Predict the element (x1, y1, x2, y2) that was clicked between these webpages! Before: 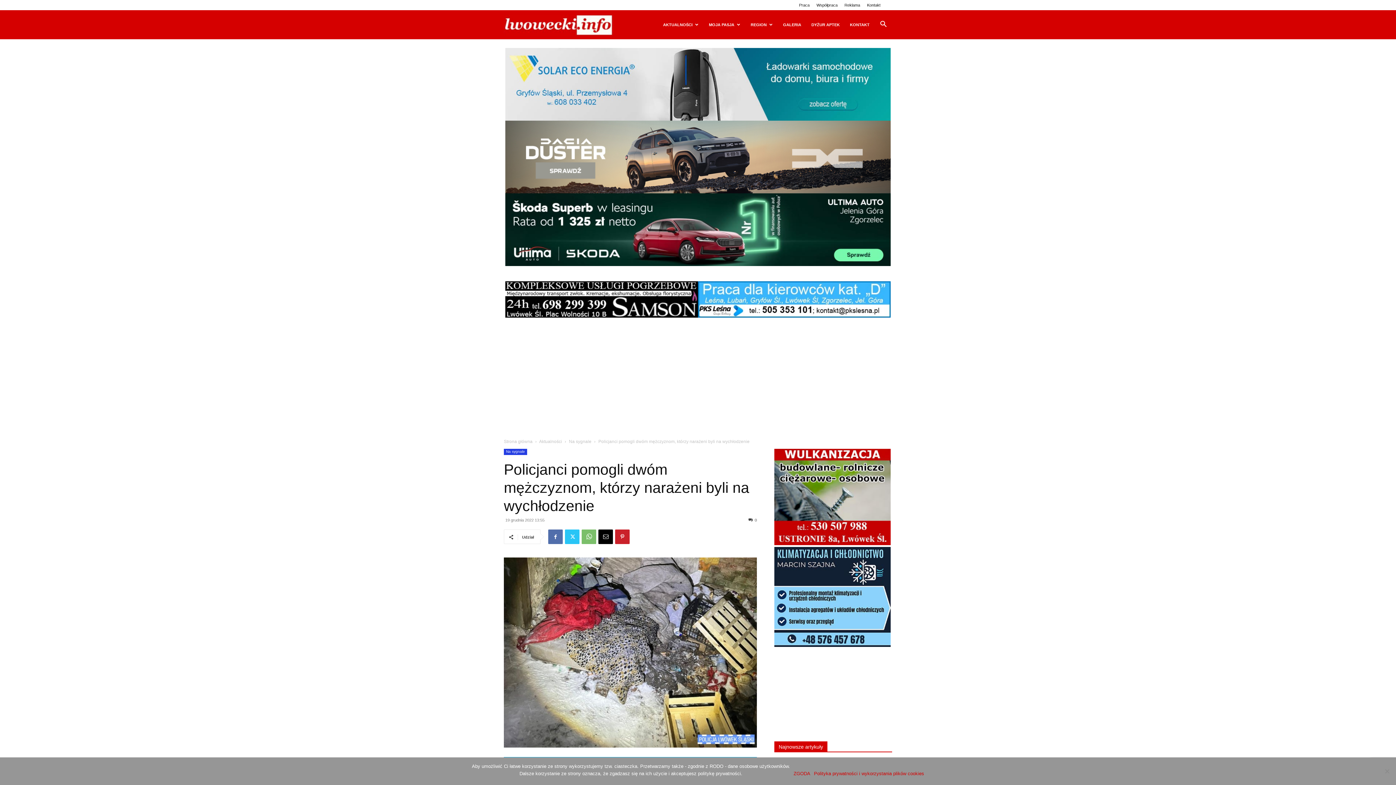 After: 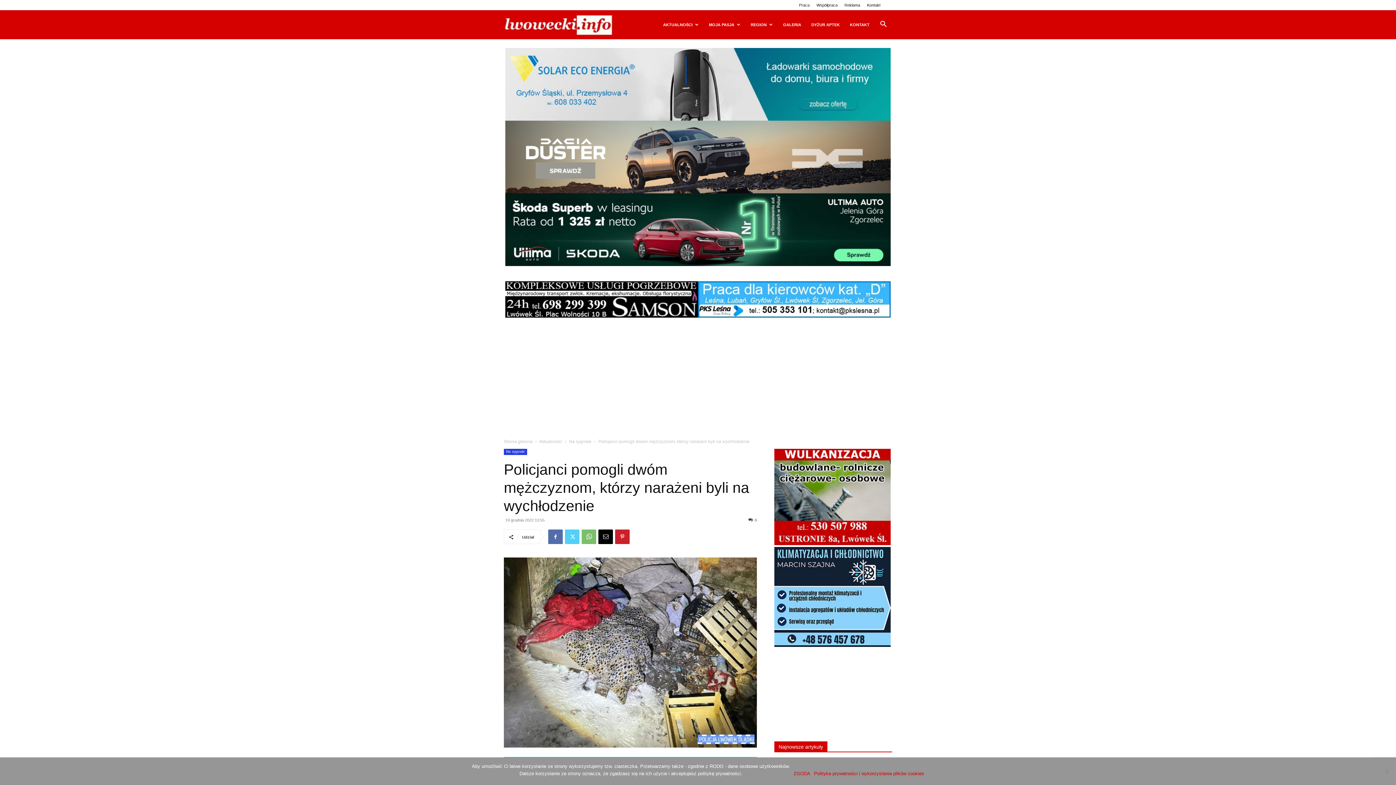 Action: bbox: (565, 529, 579, 544)